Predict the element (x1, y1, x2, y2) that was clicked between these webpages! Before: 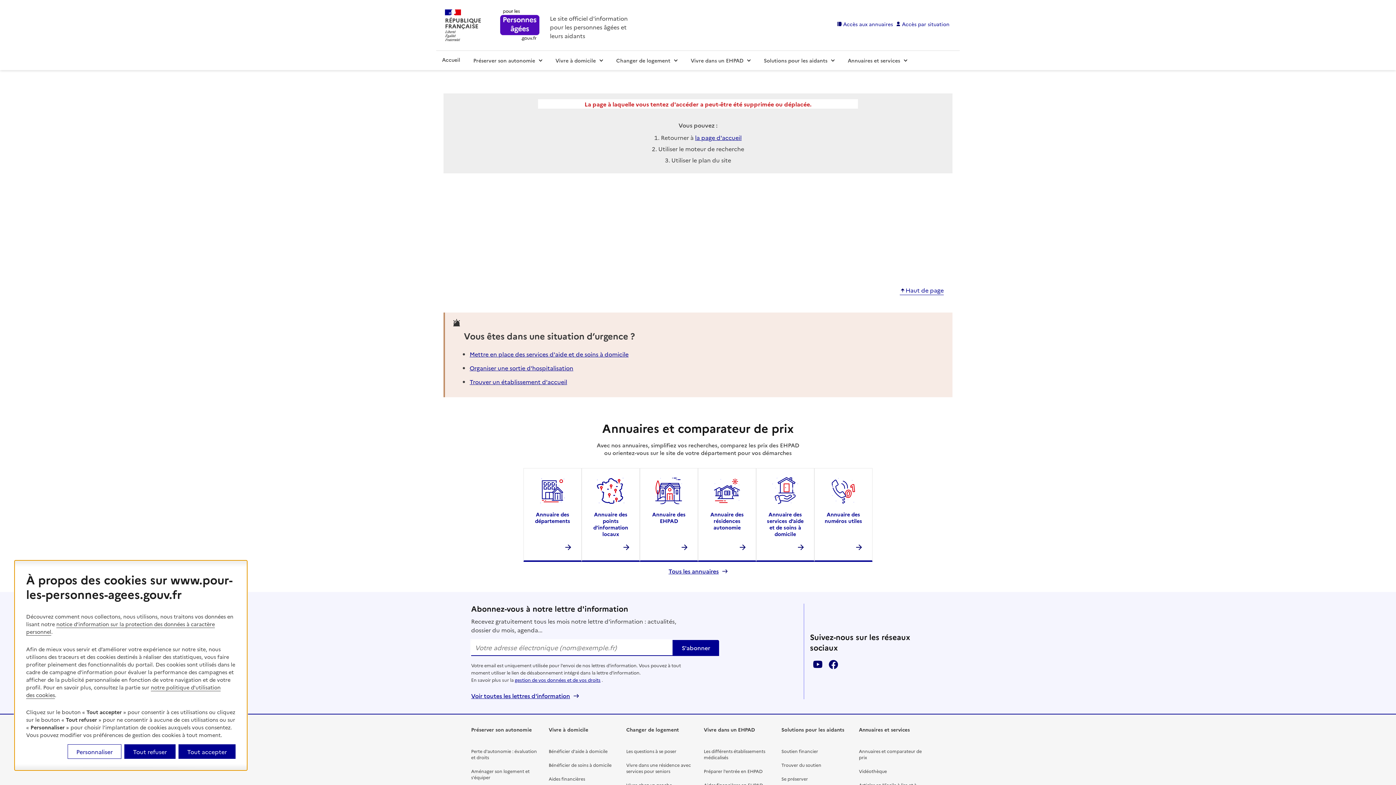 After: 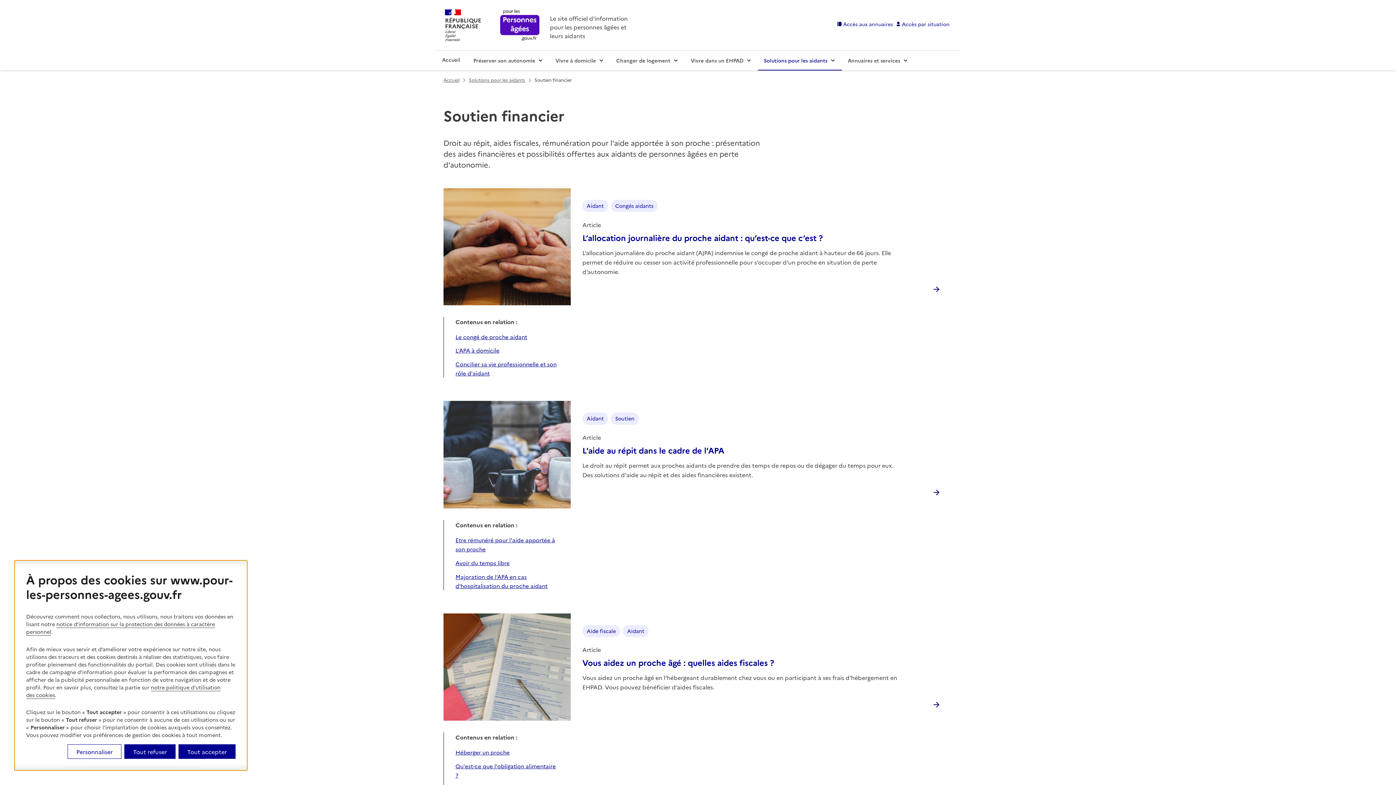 Action: bbox: (781, 747, 847, 756) label: Soutien financier